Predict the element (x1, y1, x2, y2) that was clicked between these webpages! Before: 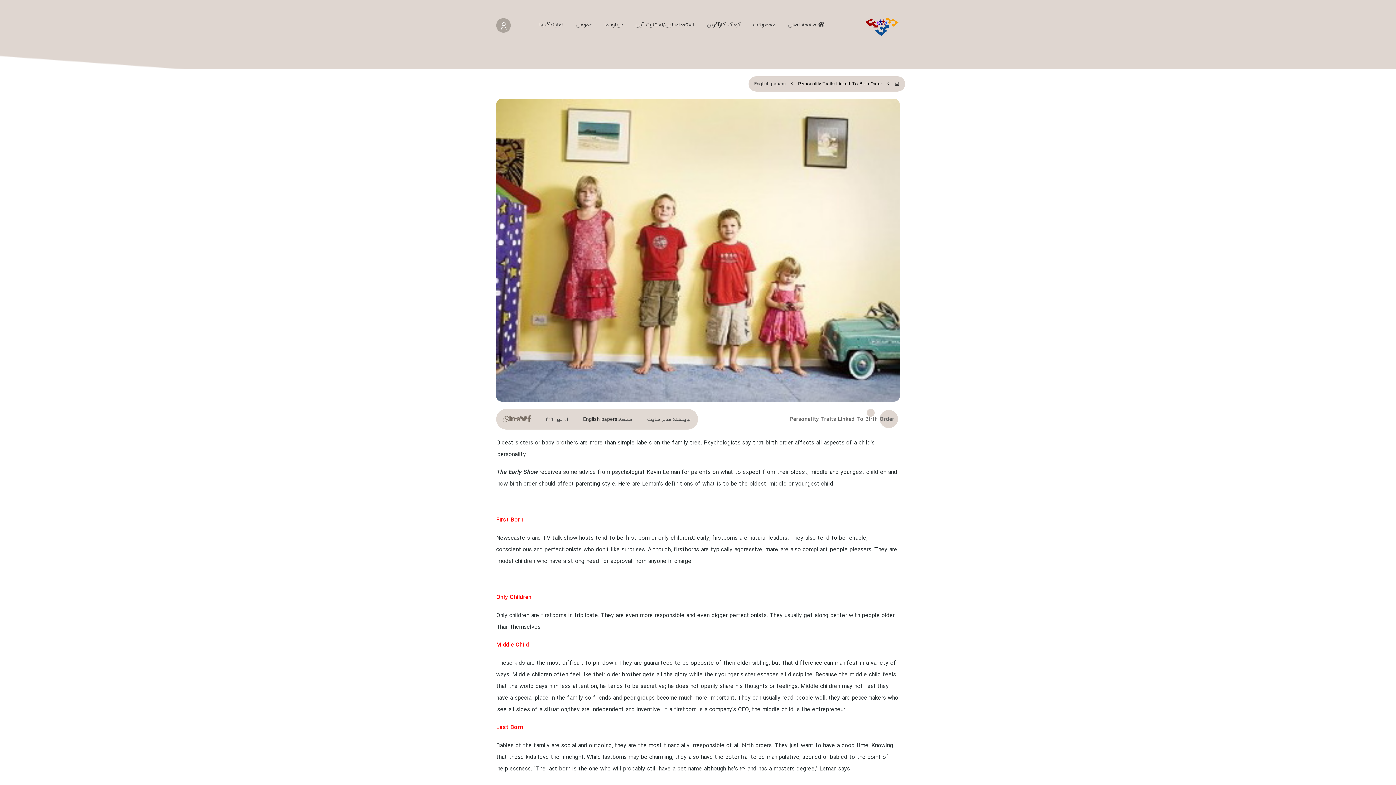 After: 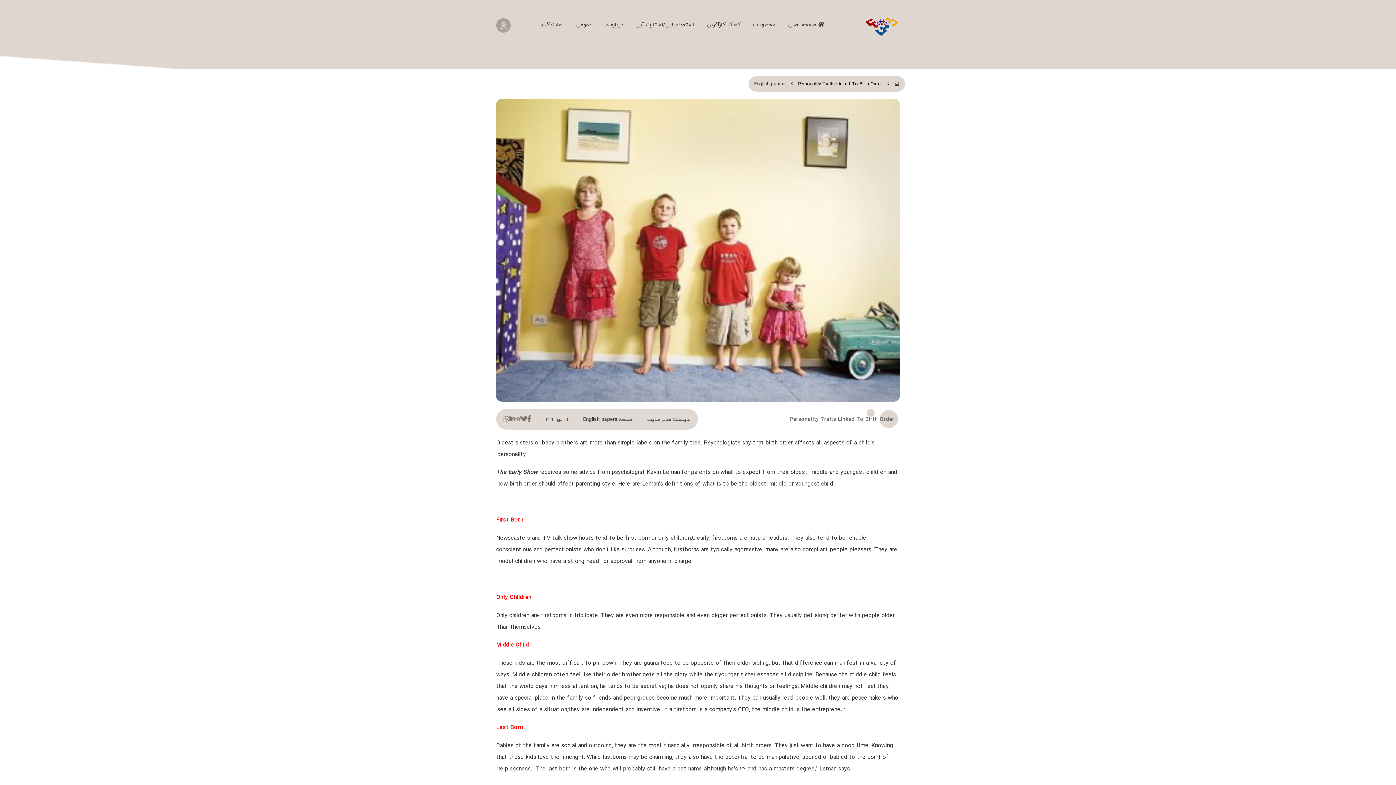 Action: bbox: (515, 413, 521, 424)